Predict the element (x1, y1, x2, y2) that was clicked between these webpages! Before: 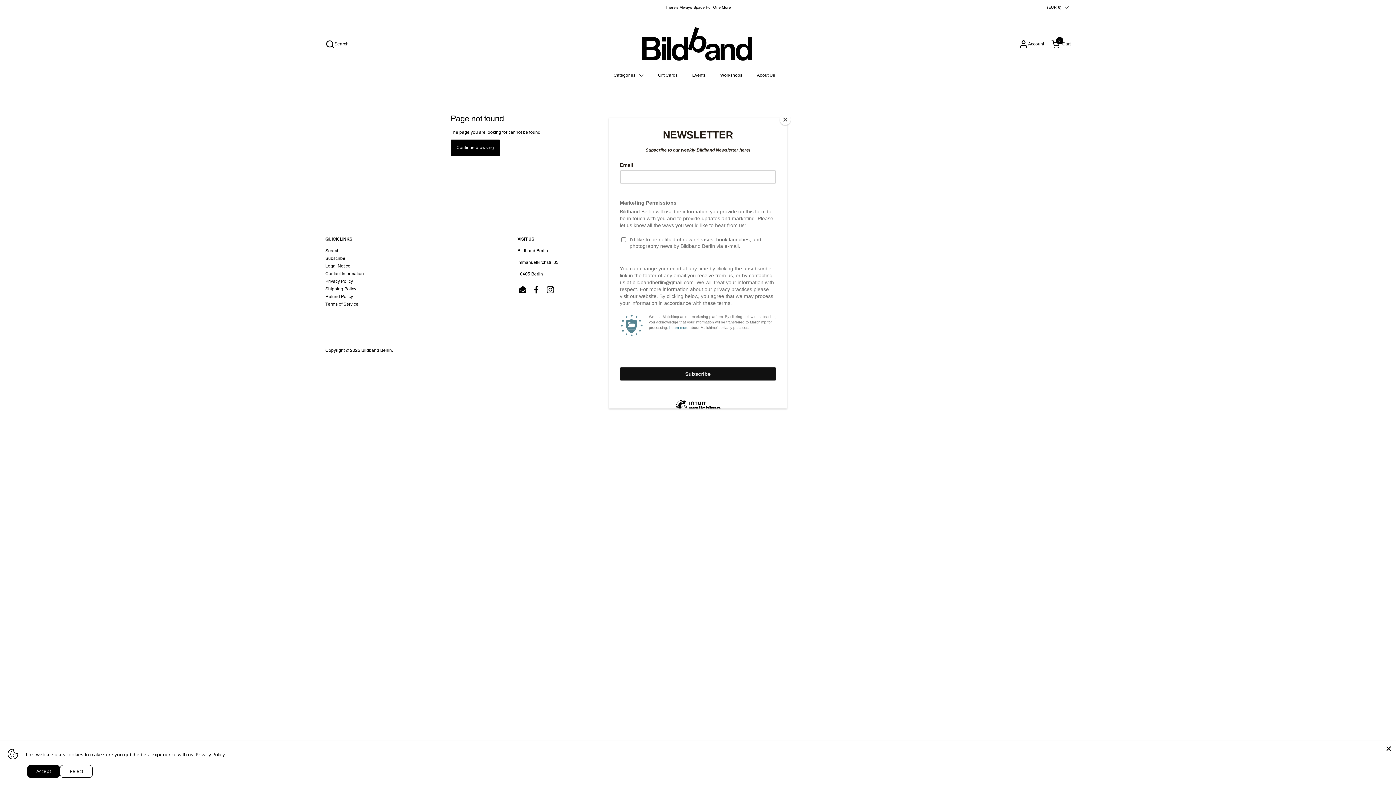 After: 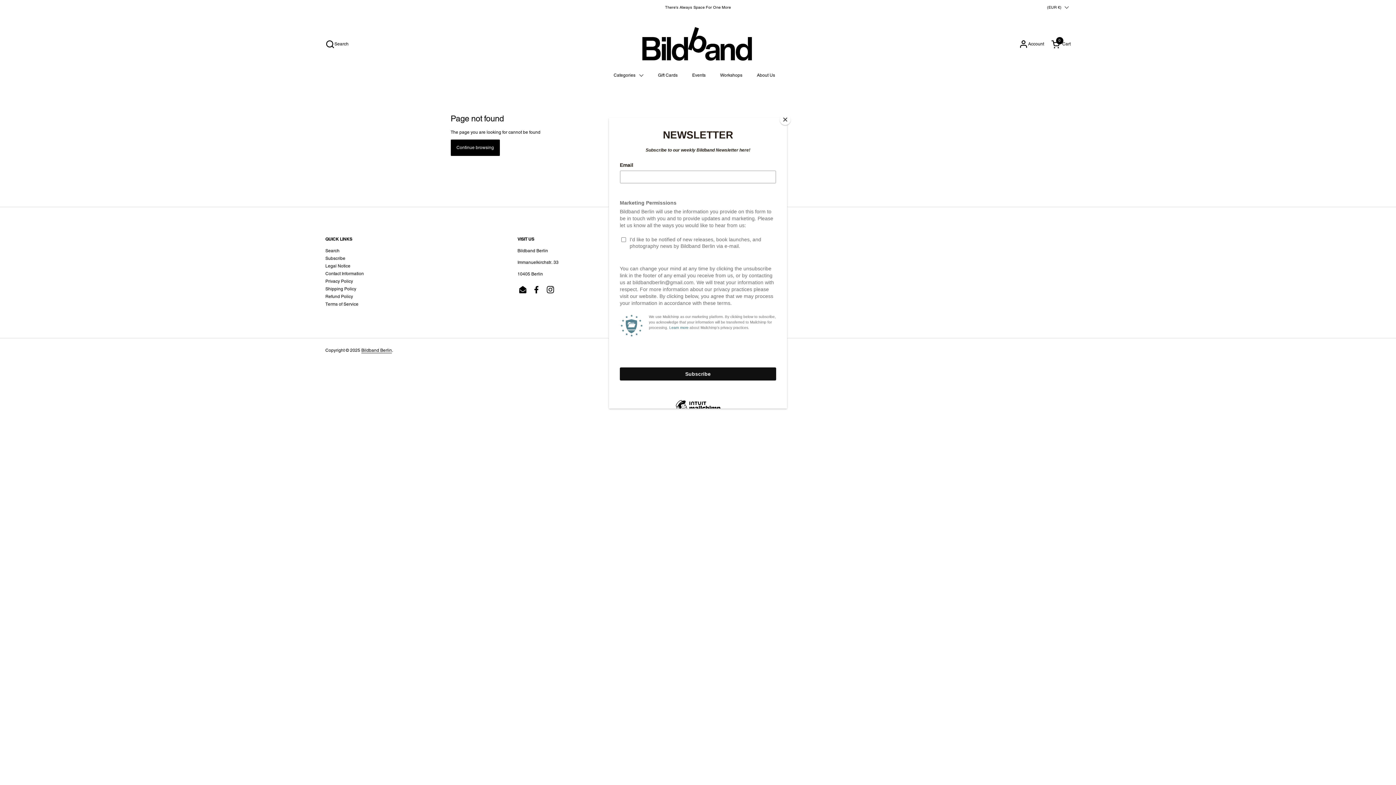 Action: bbox: (27, 765, 60, 778) label: Accept